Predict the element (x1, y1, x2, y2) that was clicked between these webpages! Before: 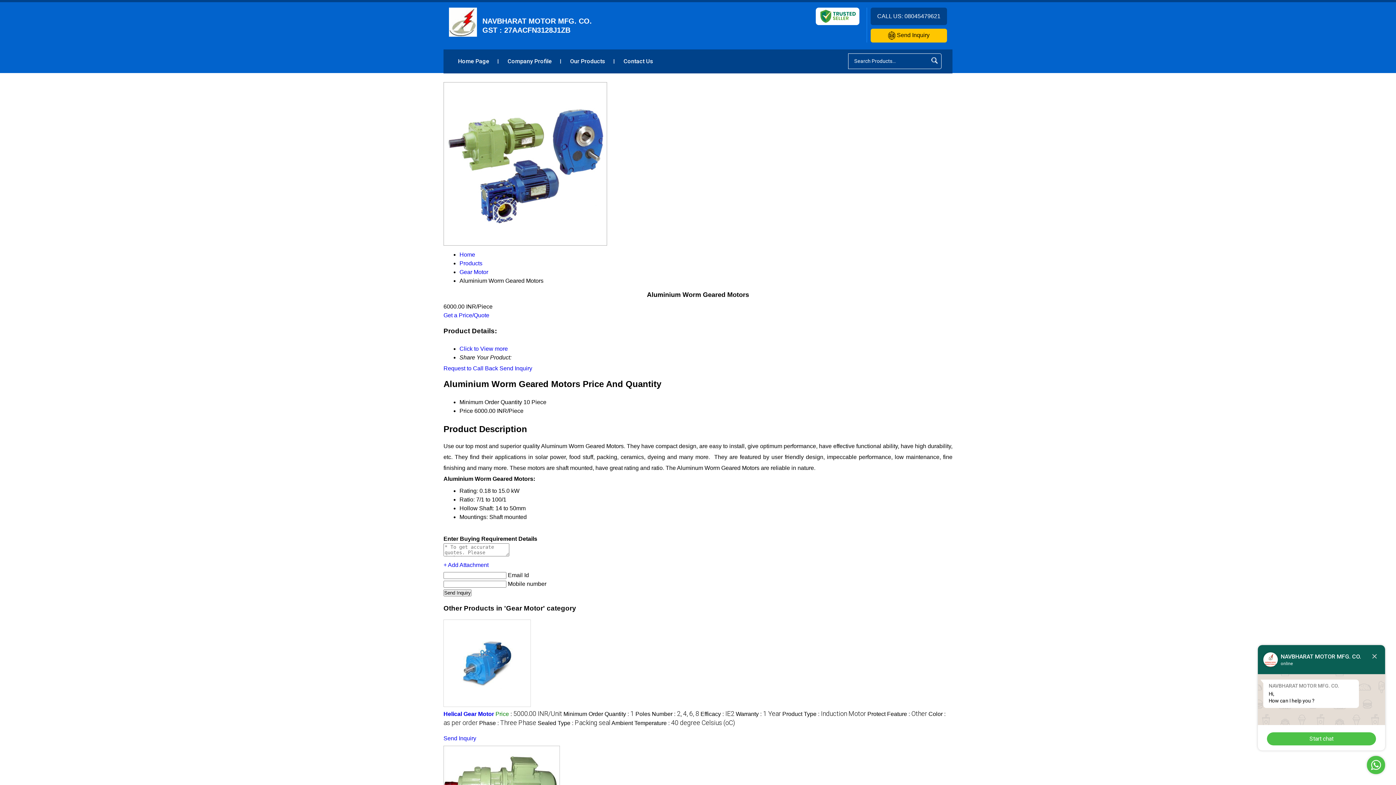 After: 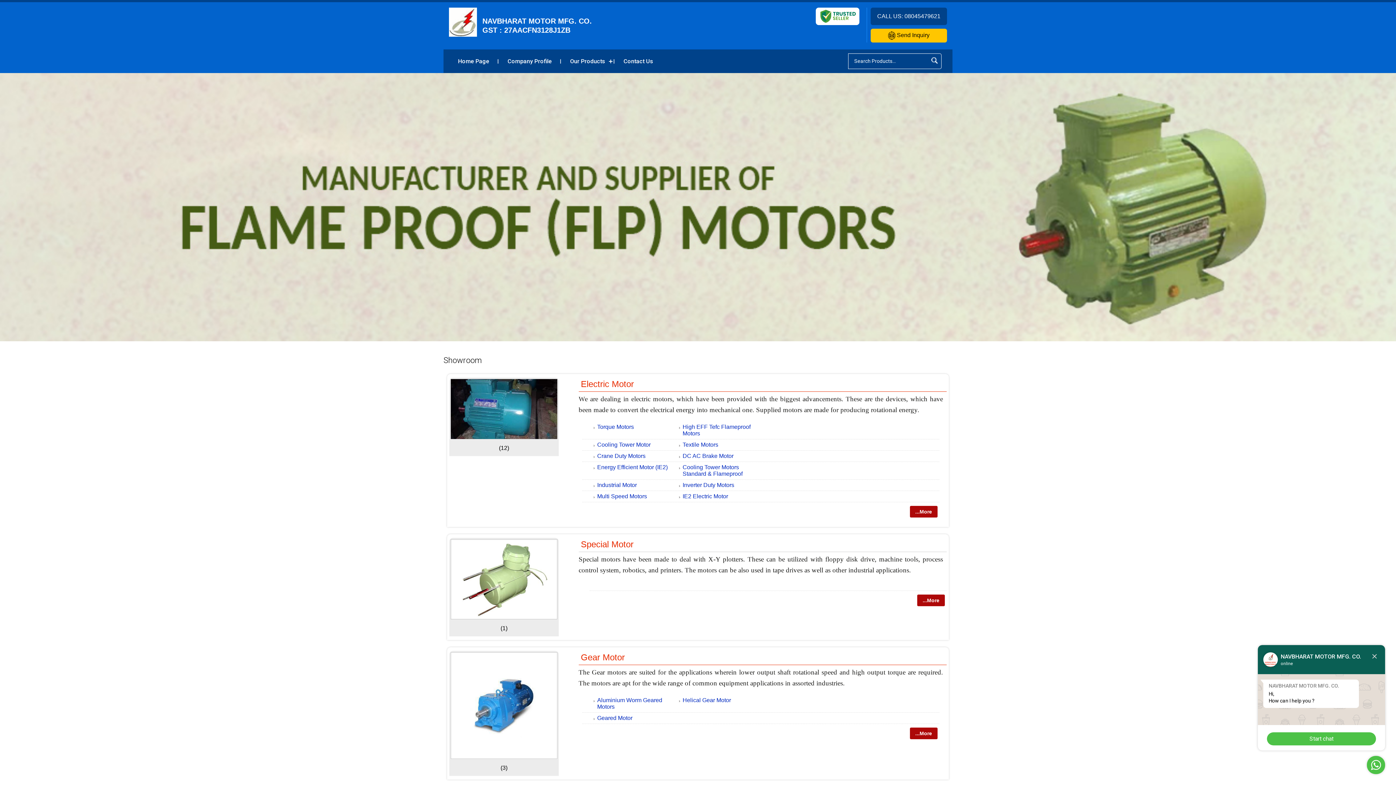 Action: bbox: (561, 49, 614, 73) label: Our Products